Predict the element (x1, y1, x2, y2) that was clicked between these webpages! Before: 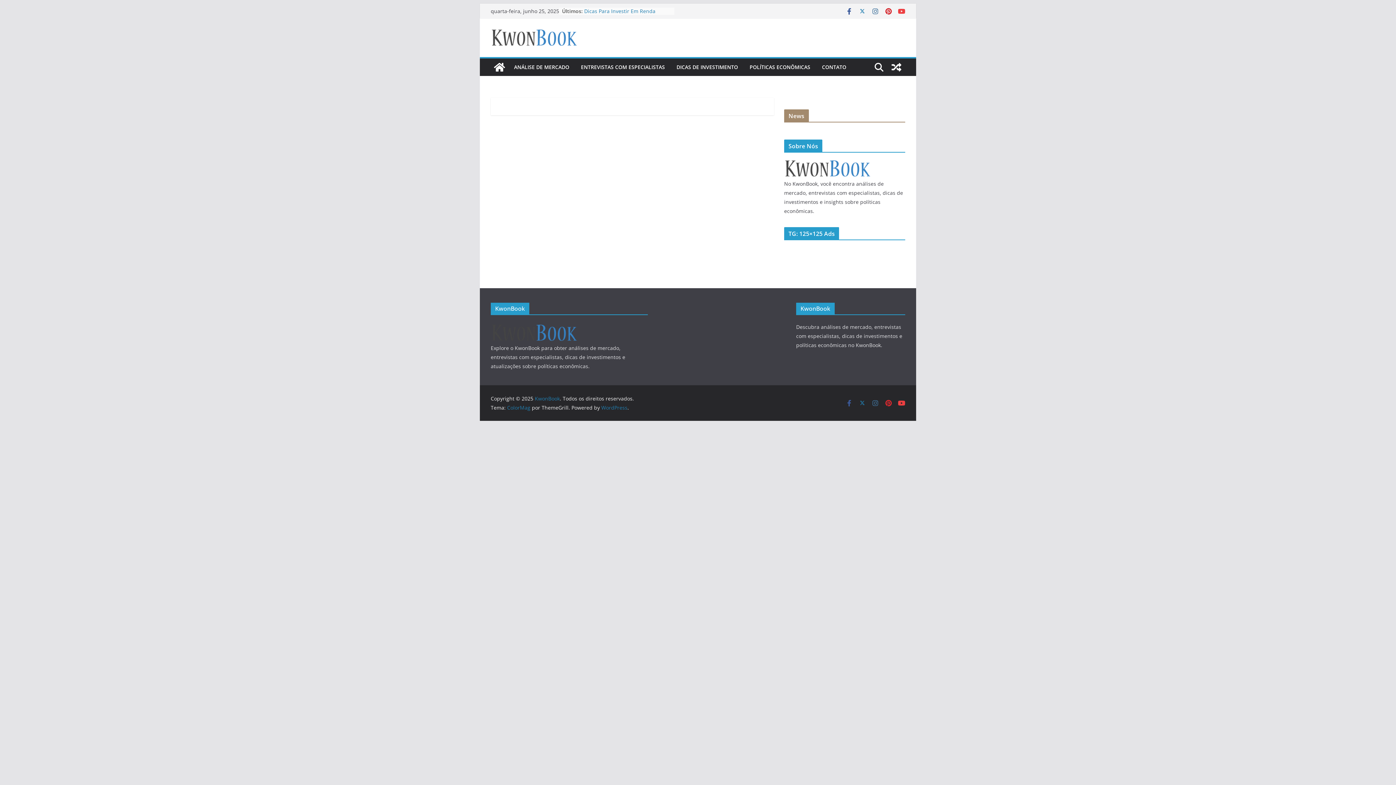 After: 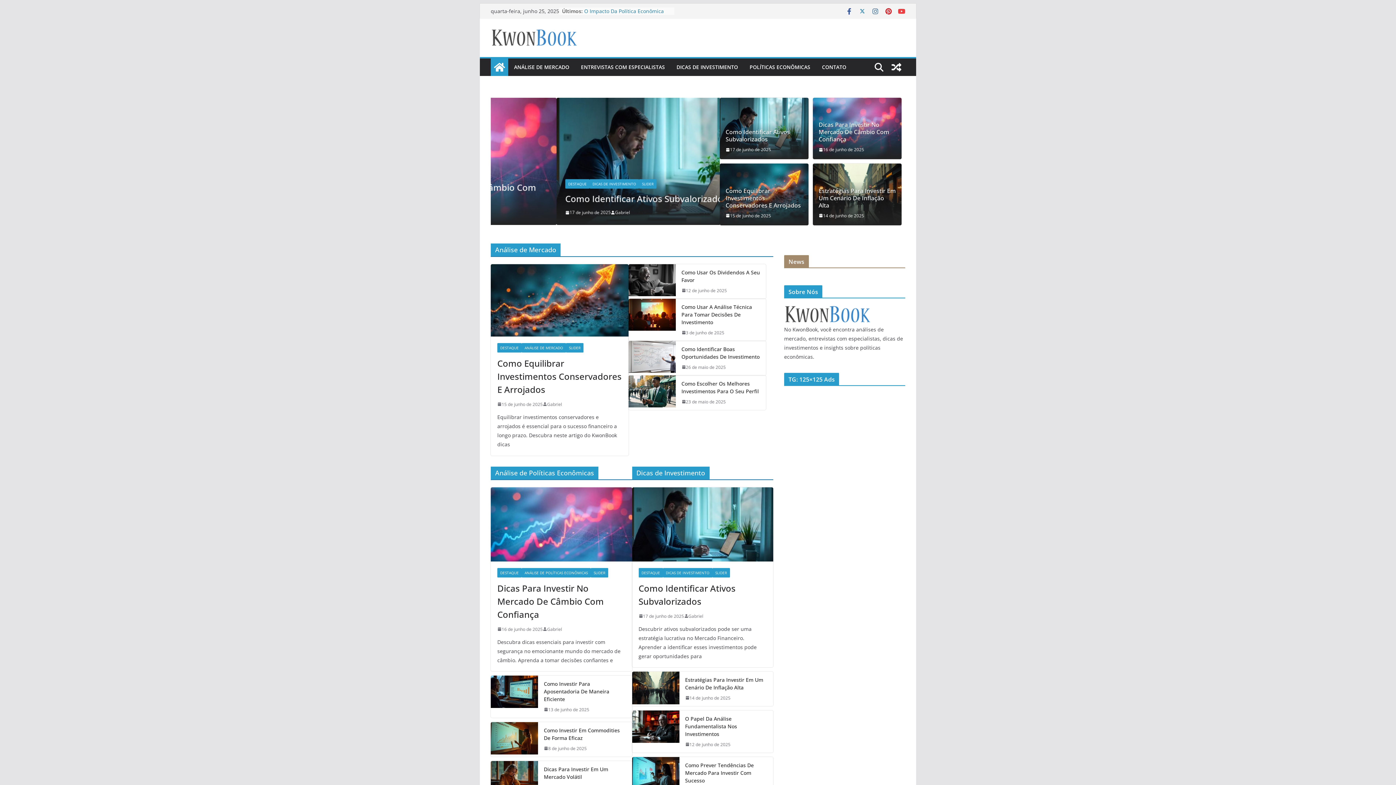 Action: bbox: (490, 58, 508, 76)